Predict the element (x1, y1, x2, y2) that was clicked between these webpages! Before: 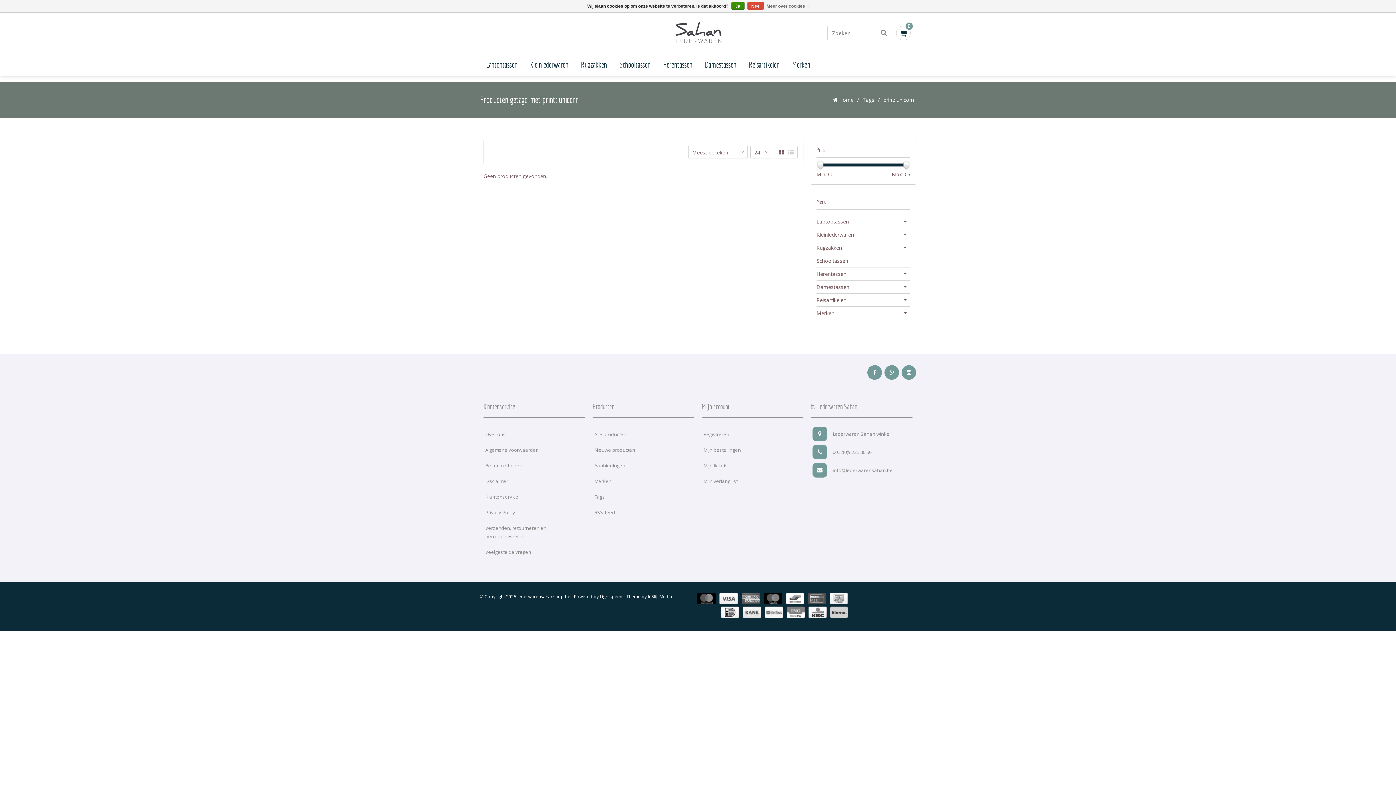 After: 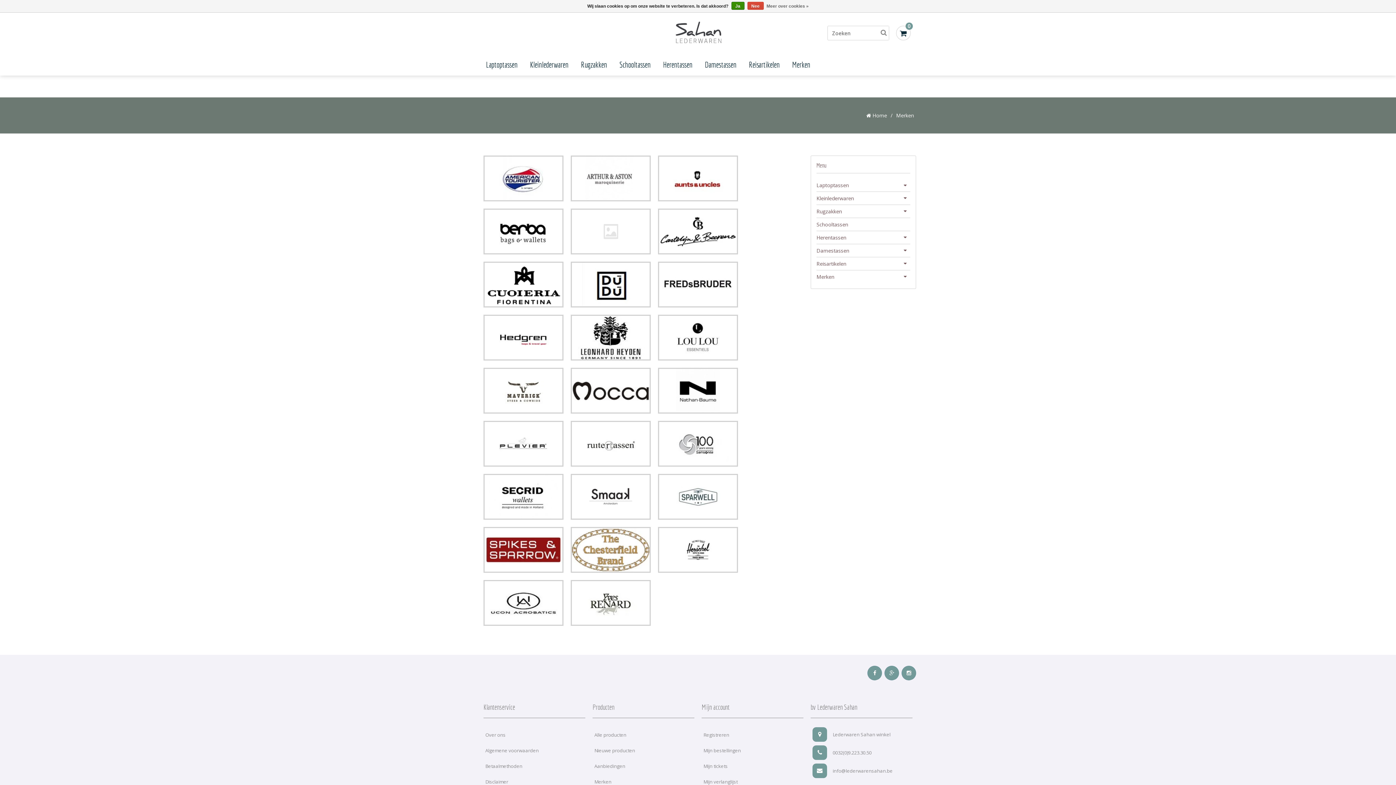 Action: label: Merken bbox: (592, 473, 694, 489)